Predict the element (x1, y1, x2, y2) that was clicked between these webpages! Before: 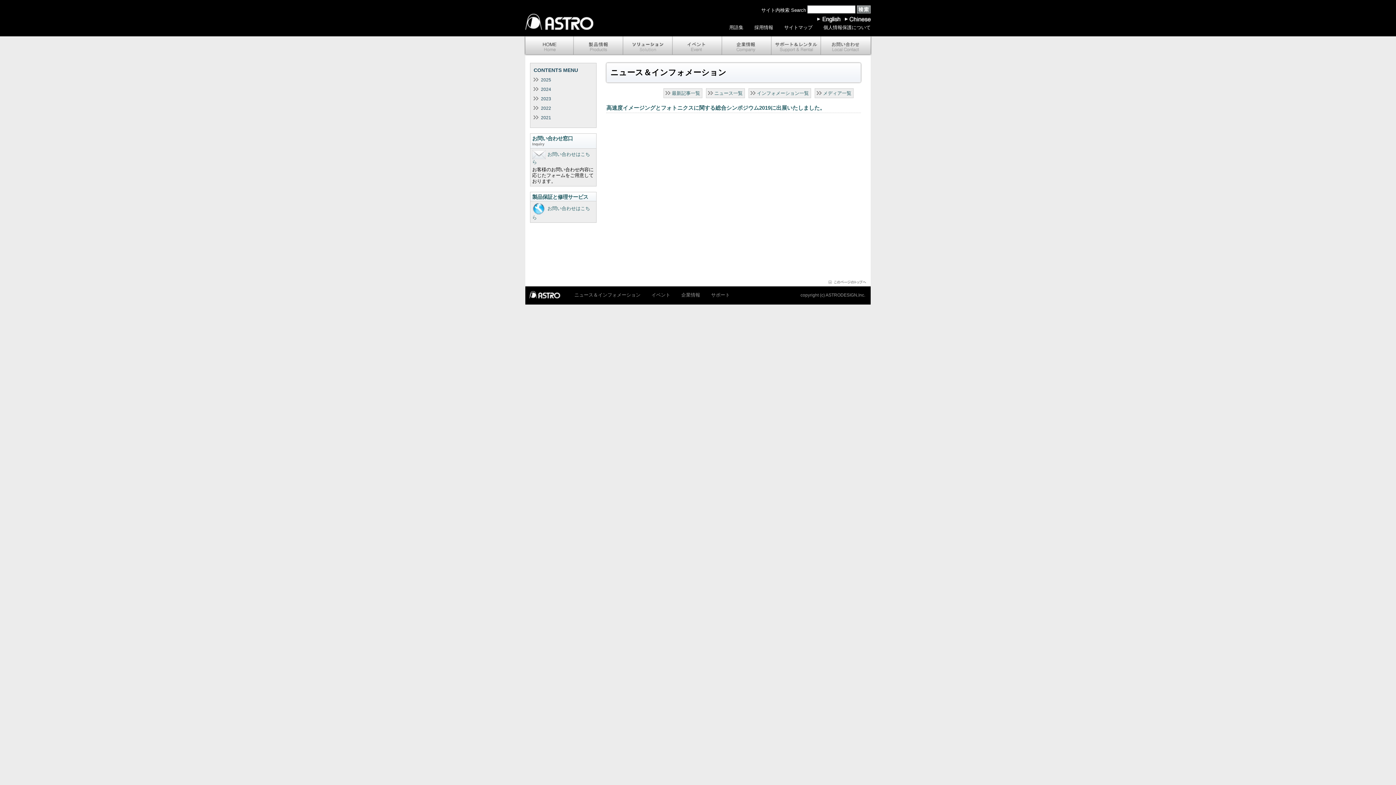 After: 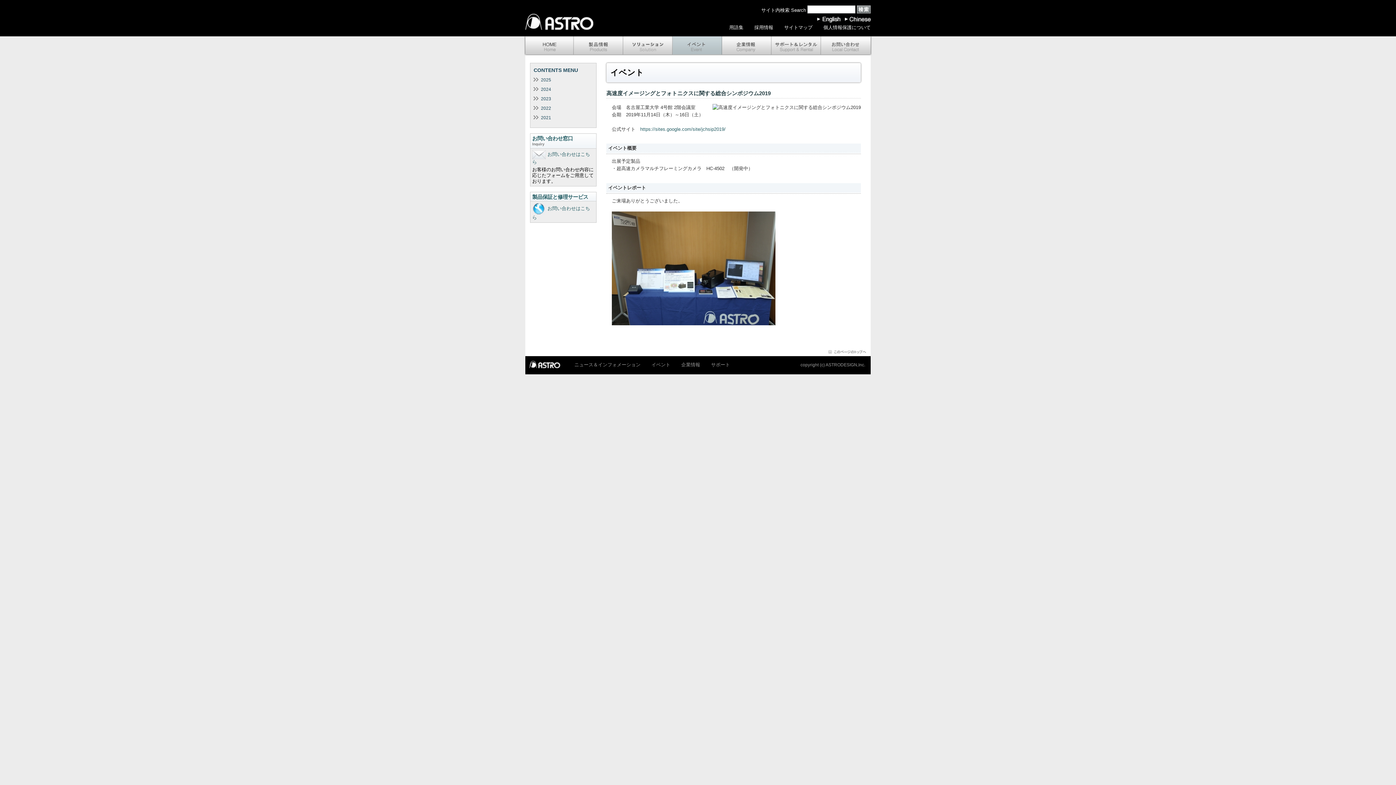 Action: bbox: (533, 66, 593, 73) label: CONTENTS MENU